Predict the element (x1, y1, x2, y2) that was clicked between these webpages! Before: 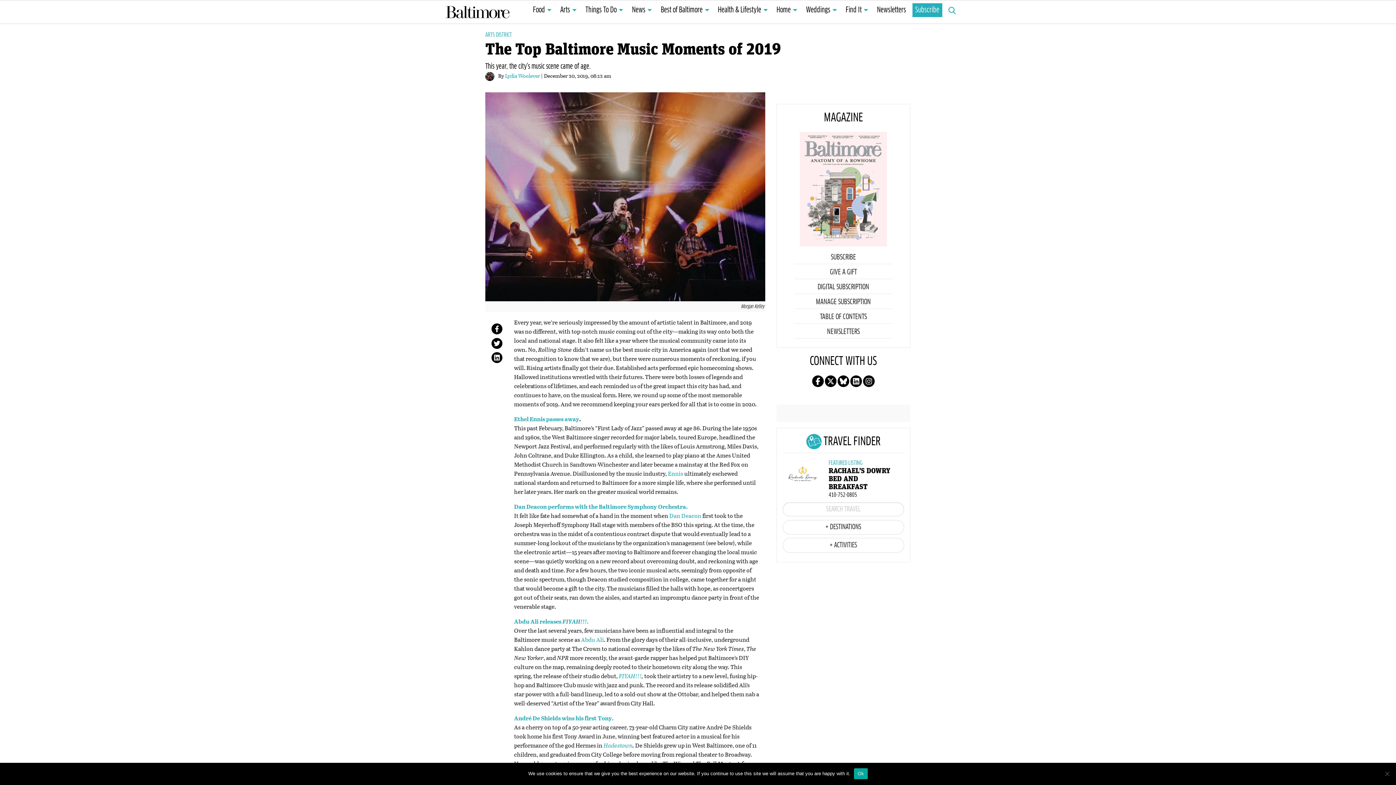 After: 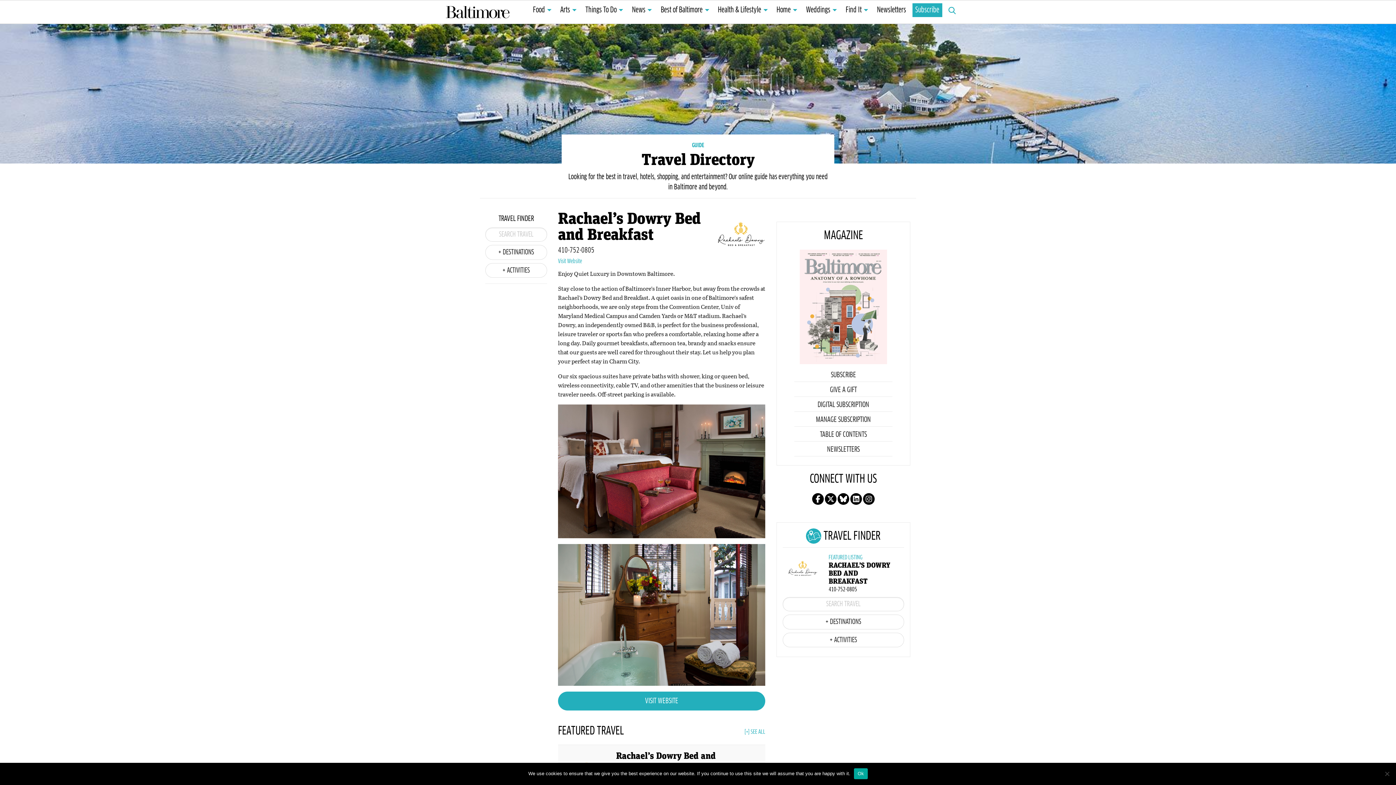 Action: label: FEATURED LISTING
RACHAEL’S DOWRY BED AND BREAKFAST
410-752-0805 bbox: (782, 452, 904, 499)